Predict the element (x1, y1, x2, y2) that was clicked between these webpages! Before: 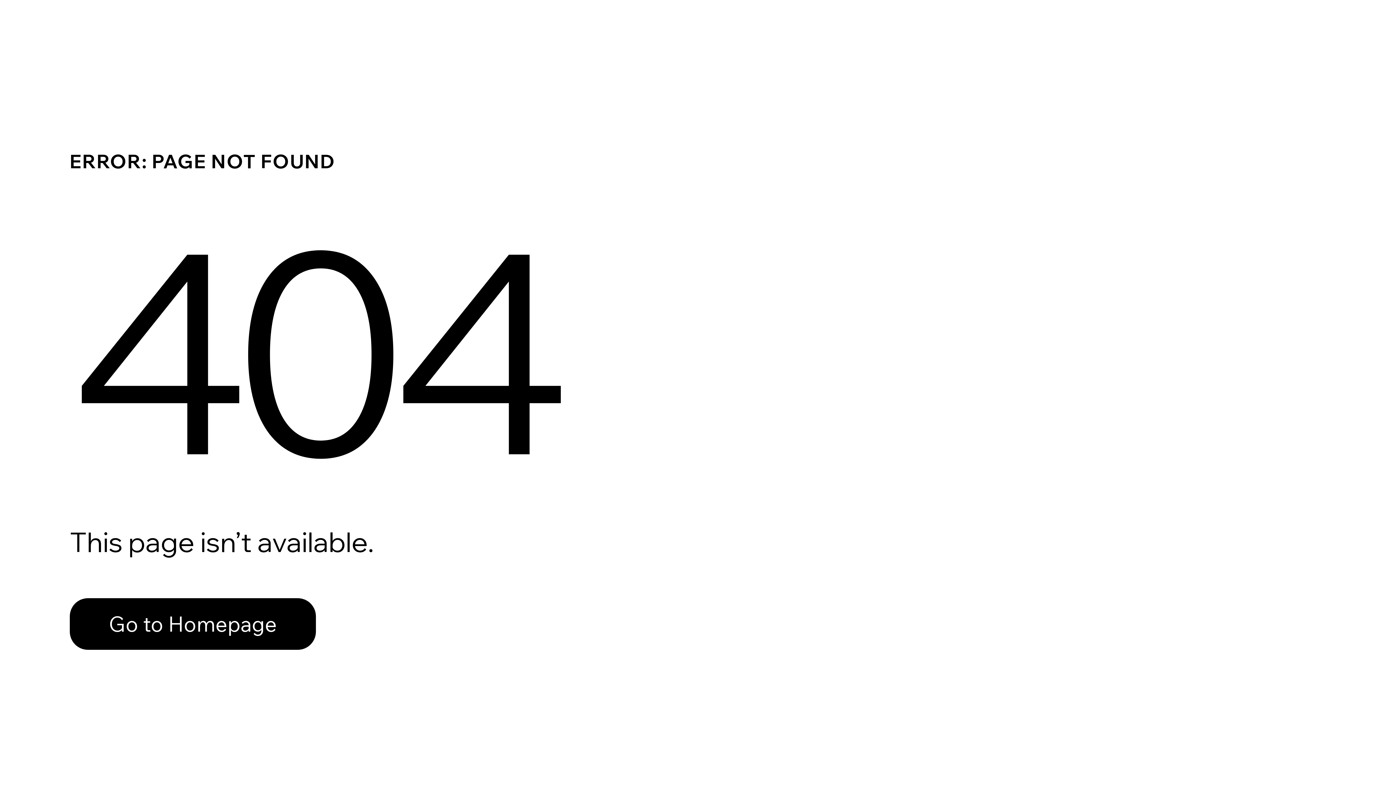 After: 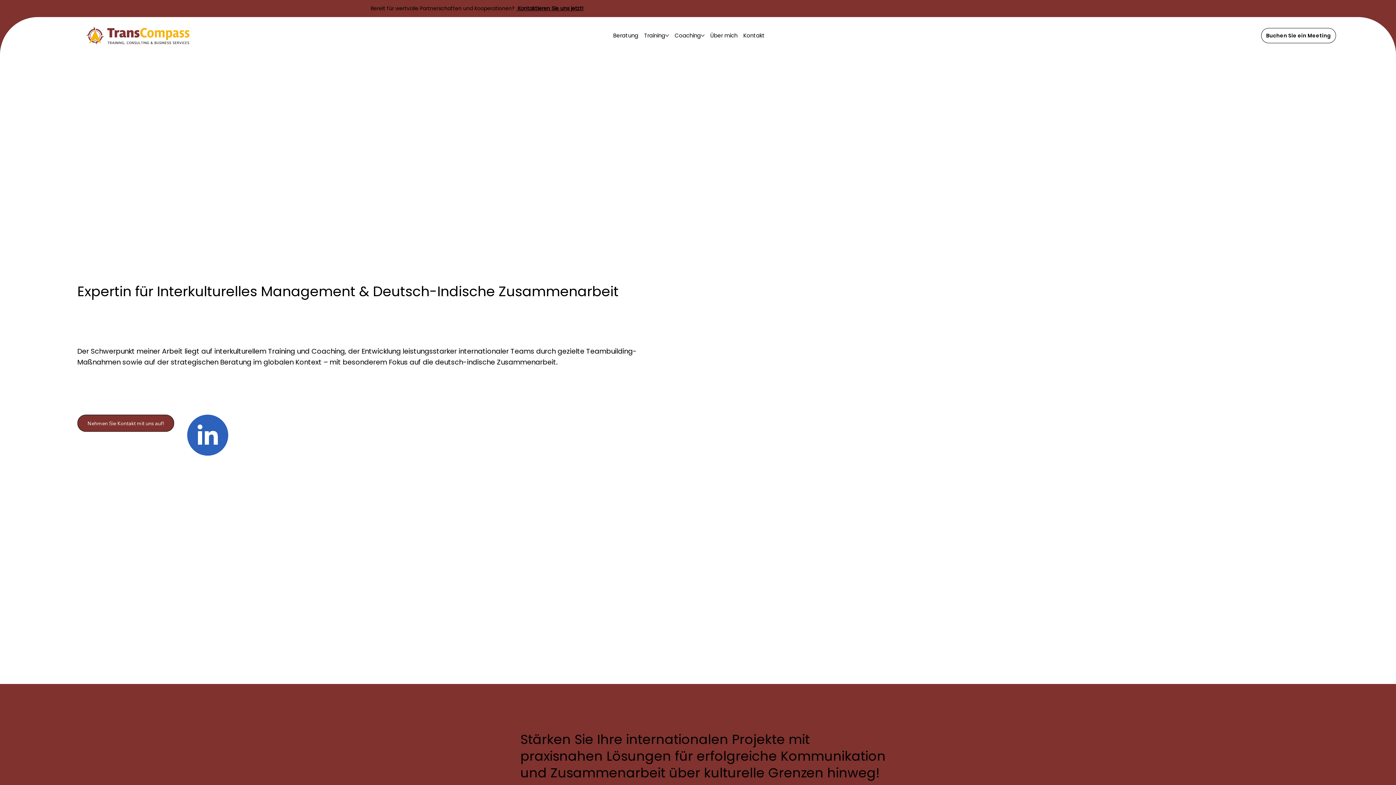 Action: label: Go to Homepage bbox: (69, 582, 768, 659)